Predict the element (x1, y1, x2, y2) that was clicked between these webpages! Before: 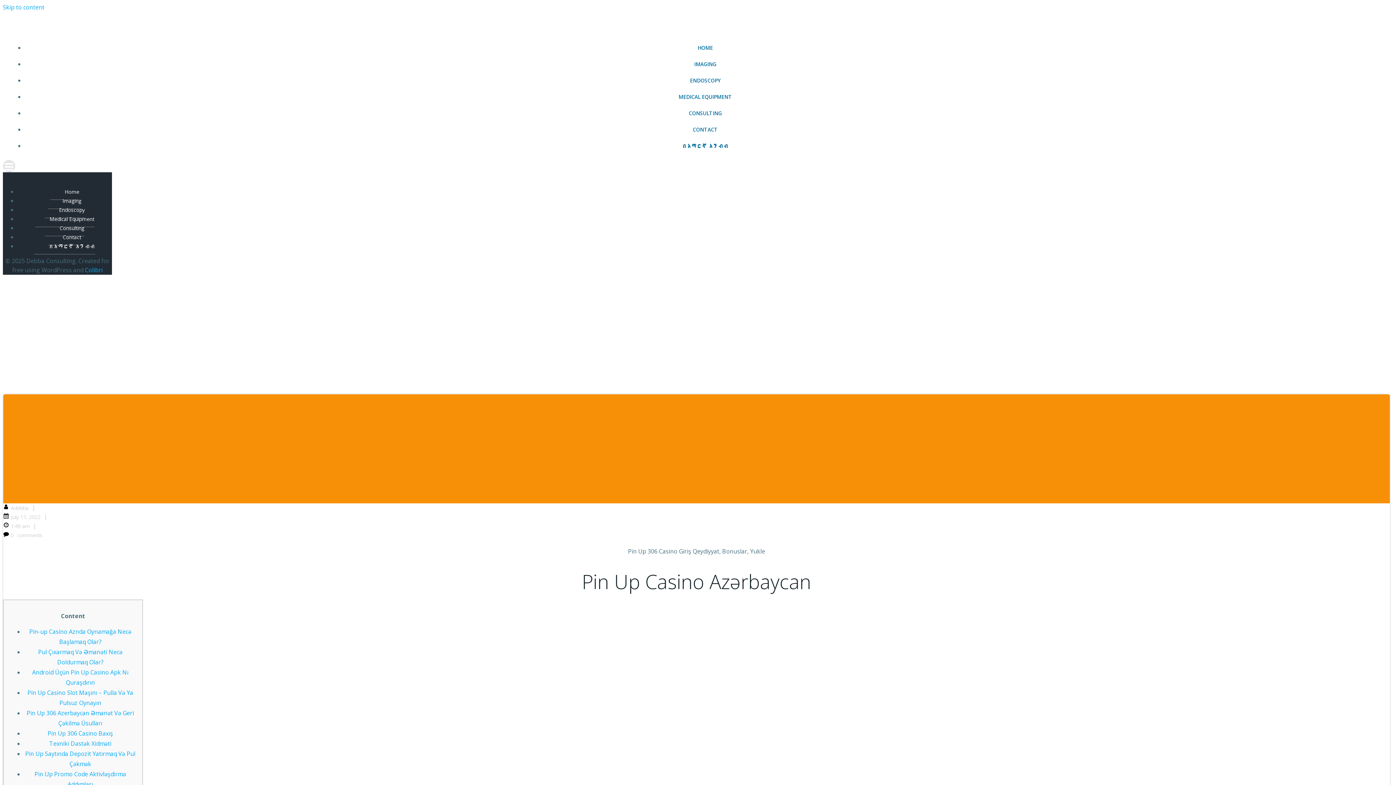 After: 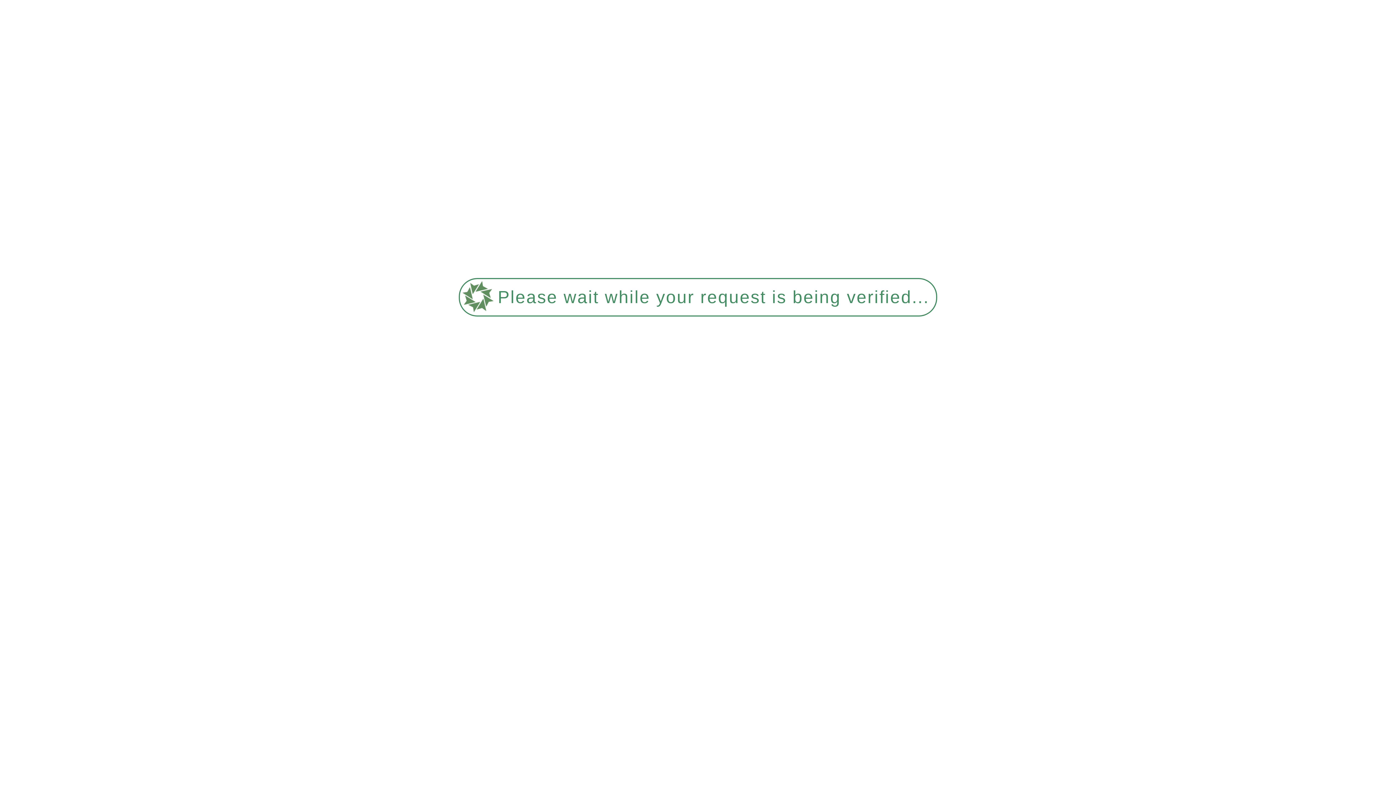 Action: label: July 17, 2022 bbox: (3, 513, 40, 520)